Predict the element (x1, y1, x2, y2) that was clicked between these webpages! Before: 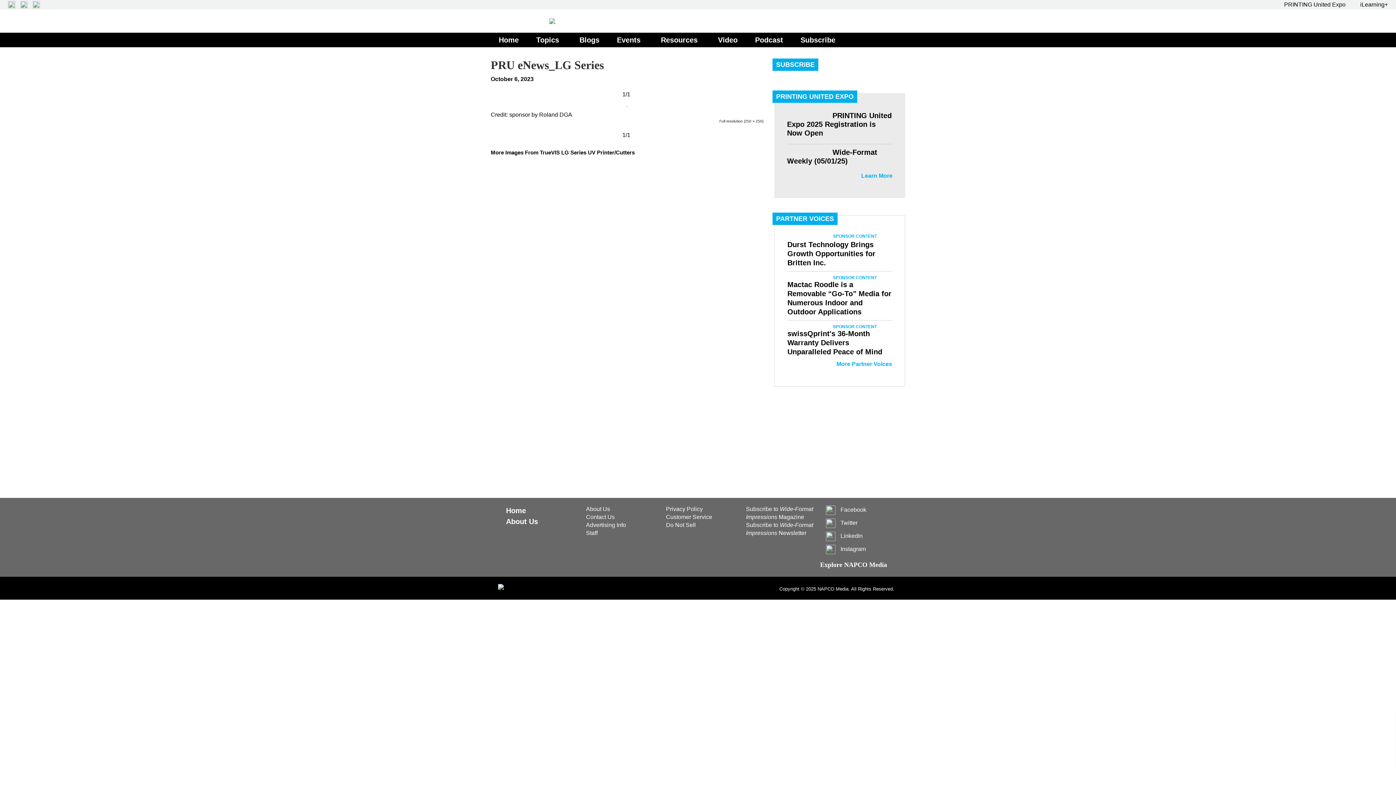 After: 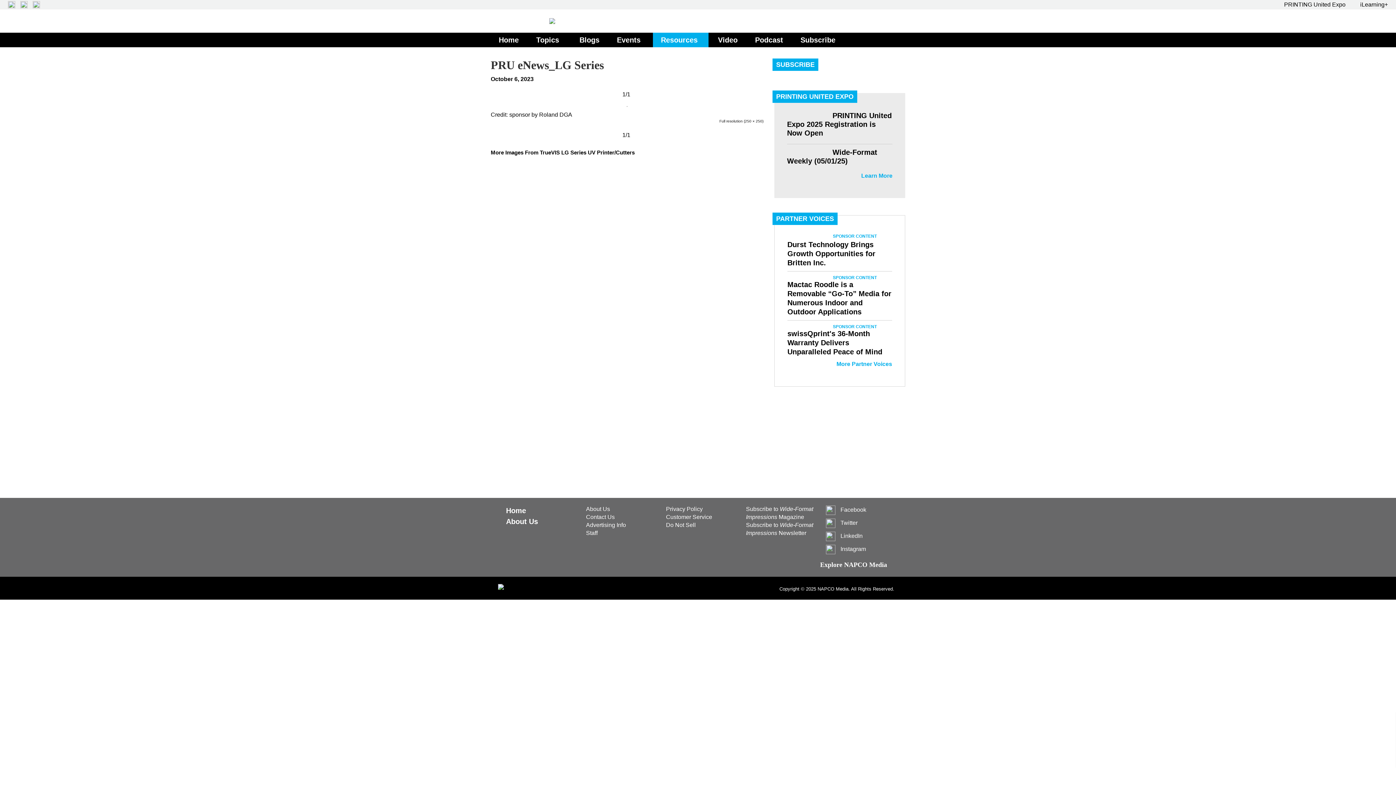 Action: label: Resources bbox: (656, 32, 705, 47)